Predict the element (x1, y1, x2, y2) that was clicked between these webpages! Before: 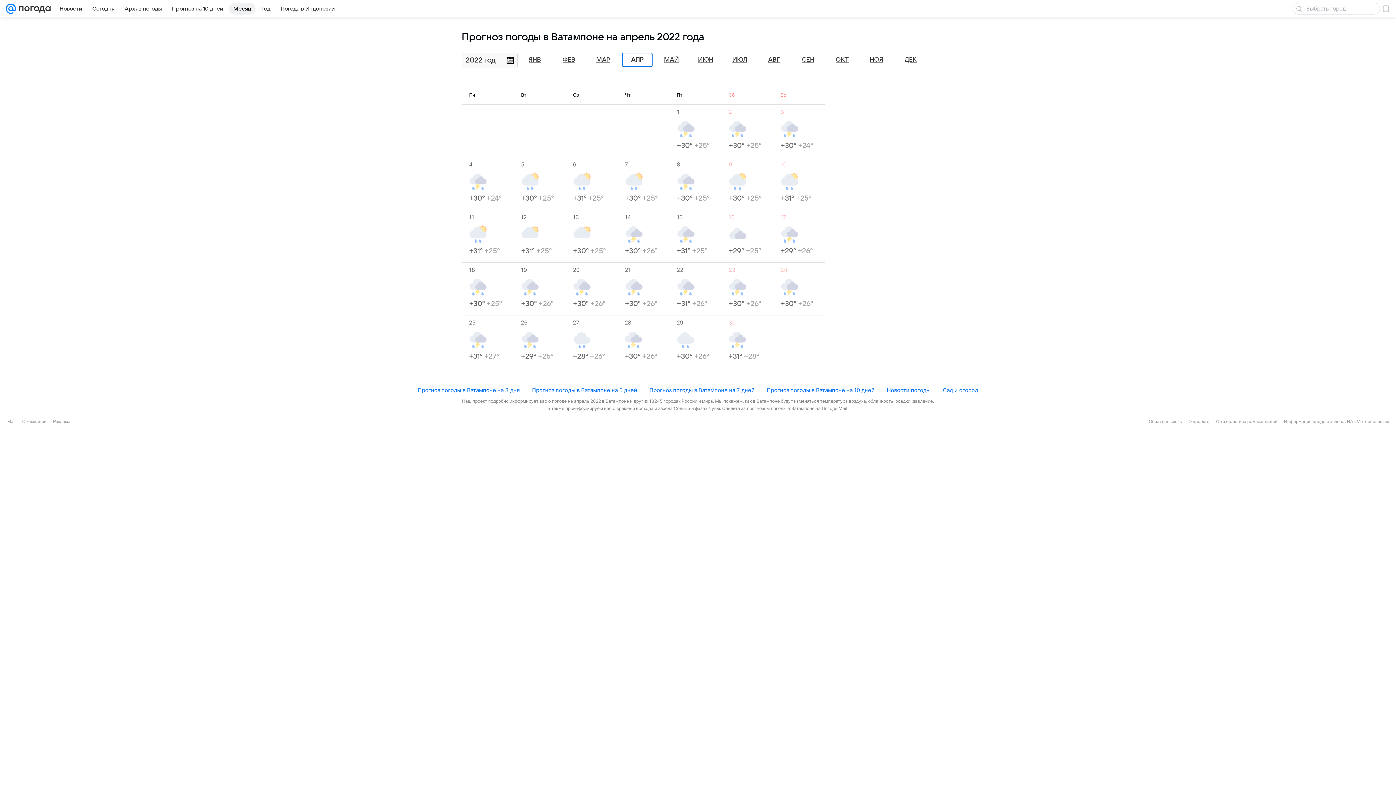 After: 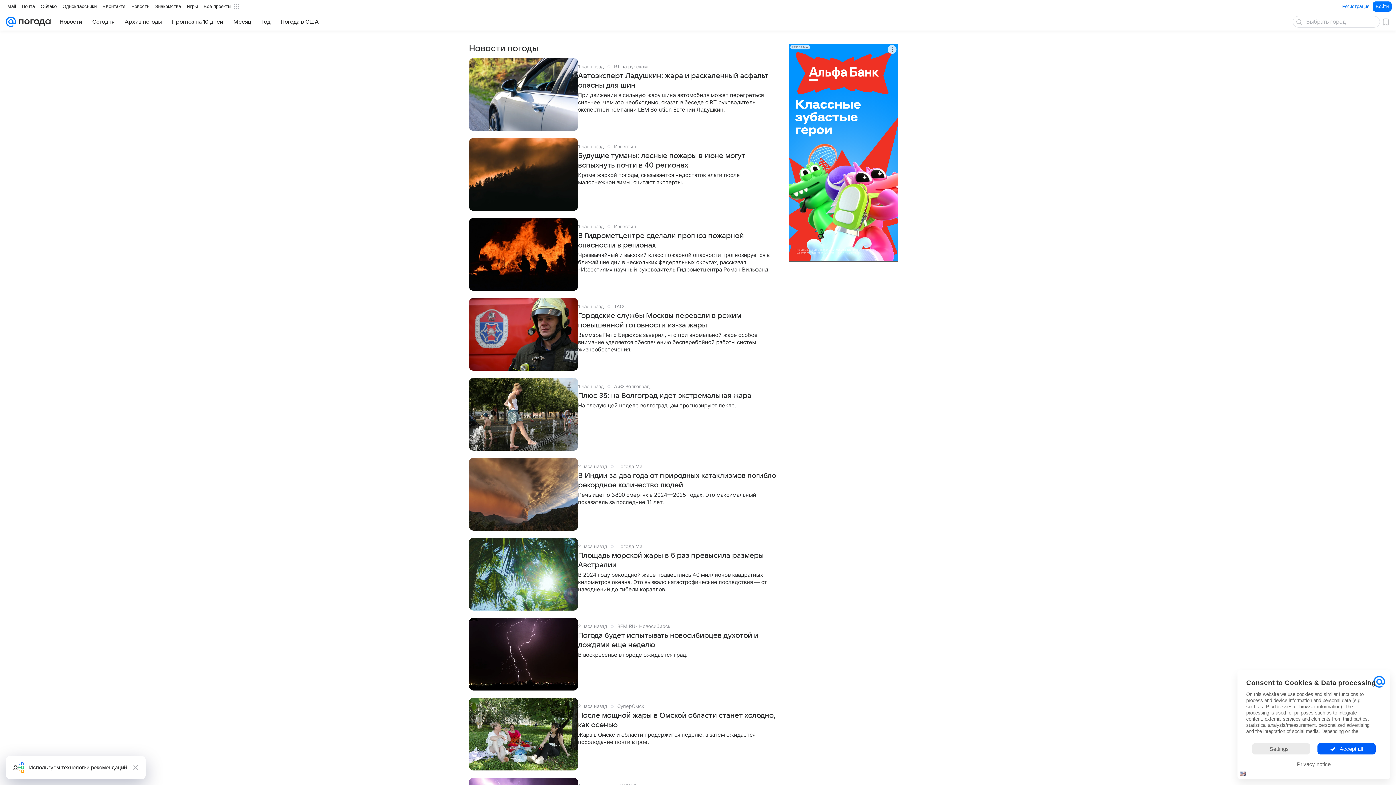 Action: label: Новости bbox: (55, 2, 86, 14)